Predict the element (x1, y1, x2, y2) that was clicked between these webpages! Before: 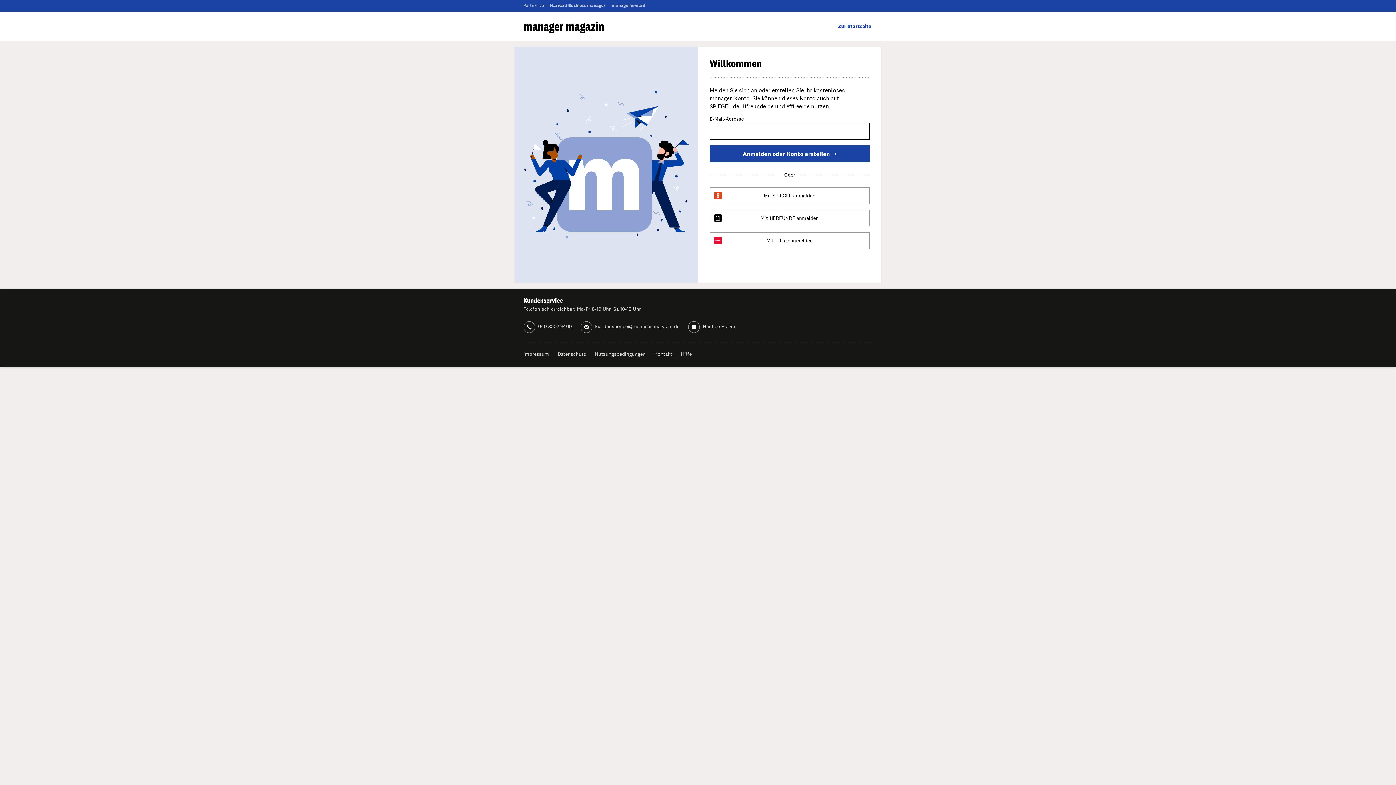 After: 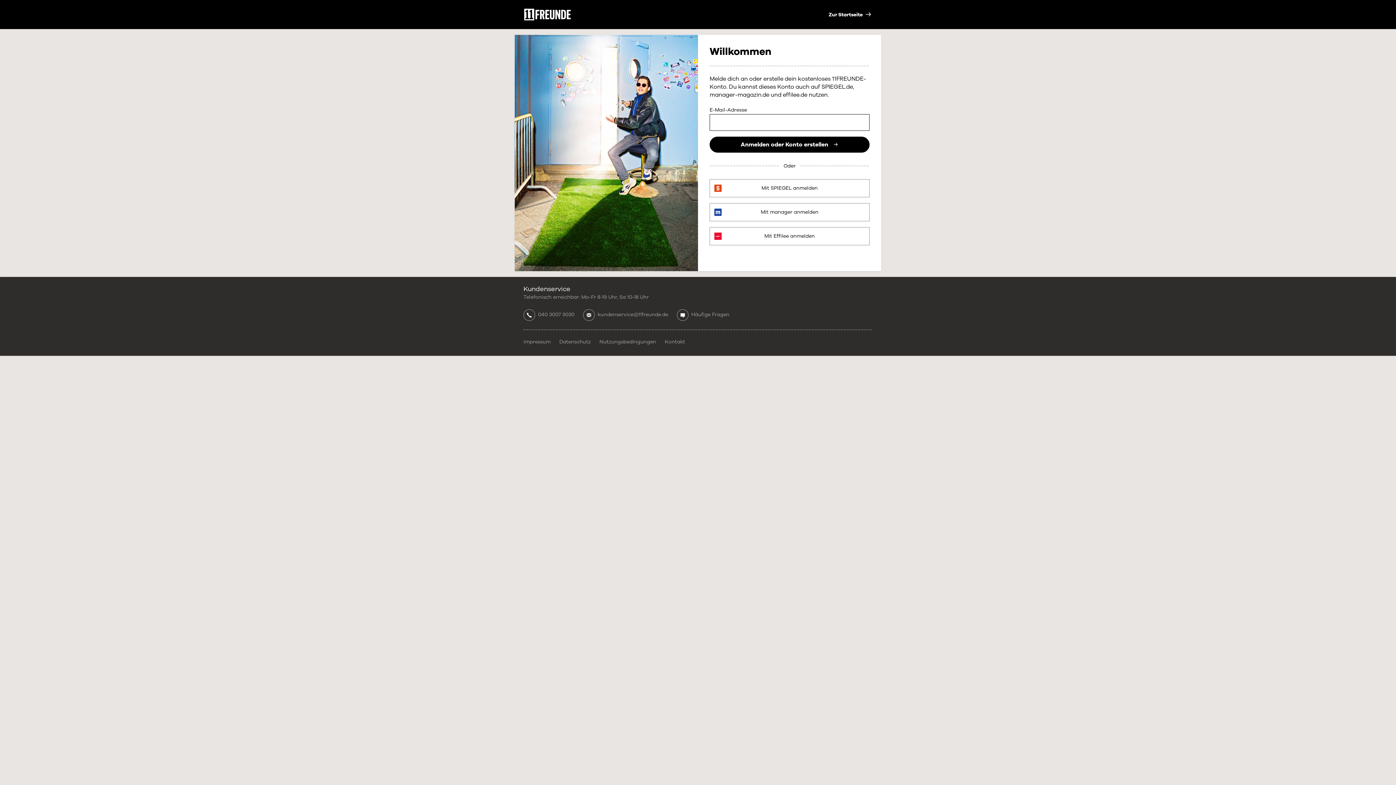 Action: bbox: (709, 209, 869, 226) label: Mit 11FREUNDE anmelden